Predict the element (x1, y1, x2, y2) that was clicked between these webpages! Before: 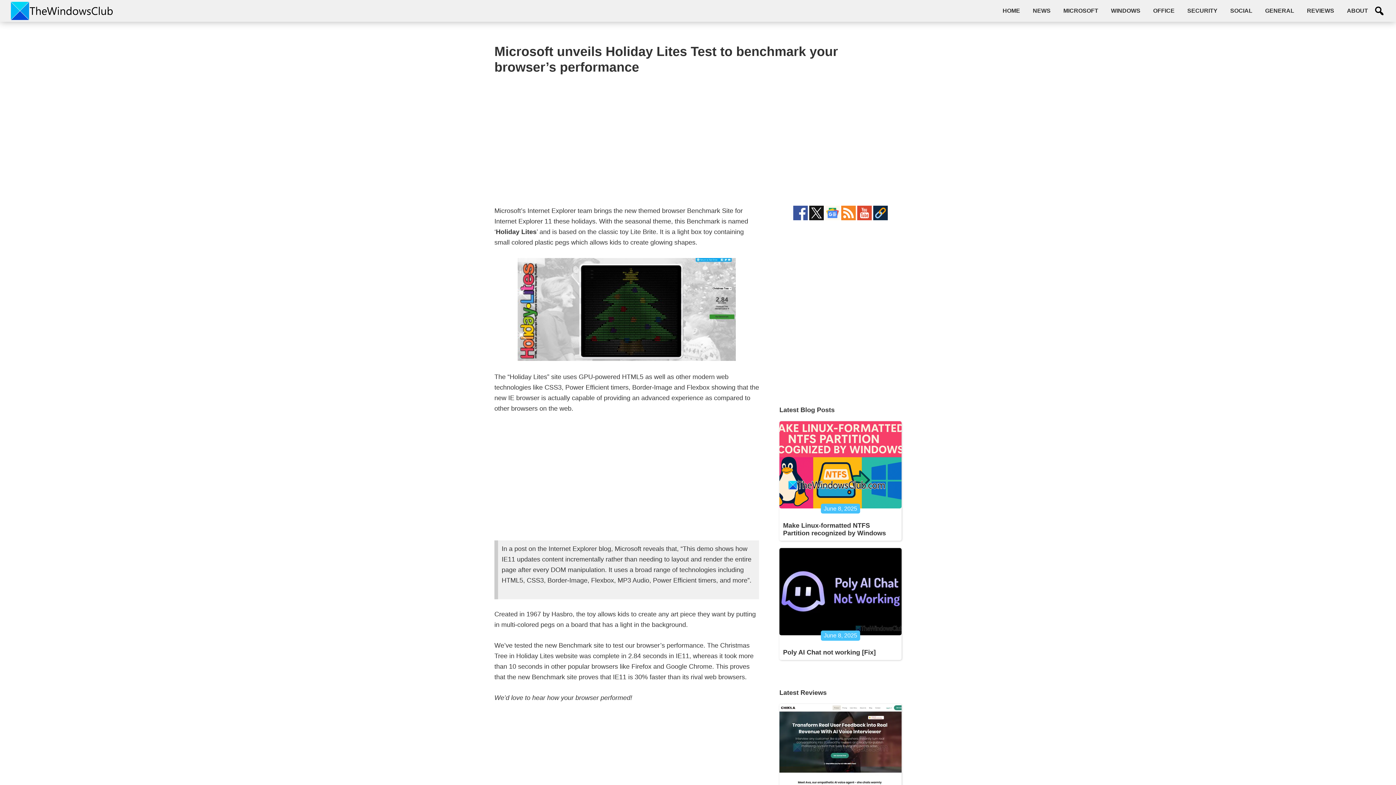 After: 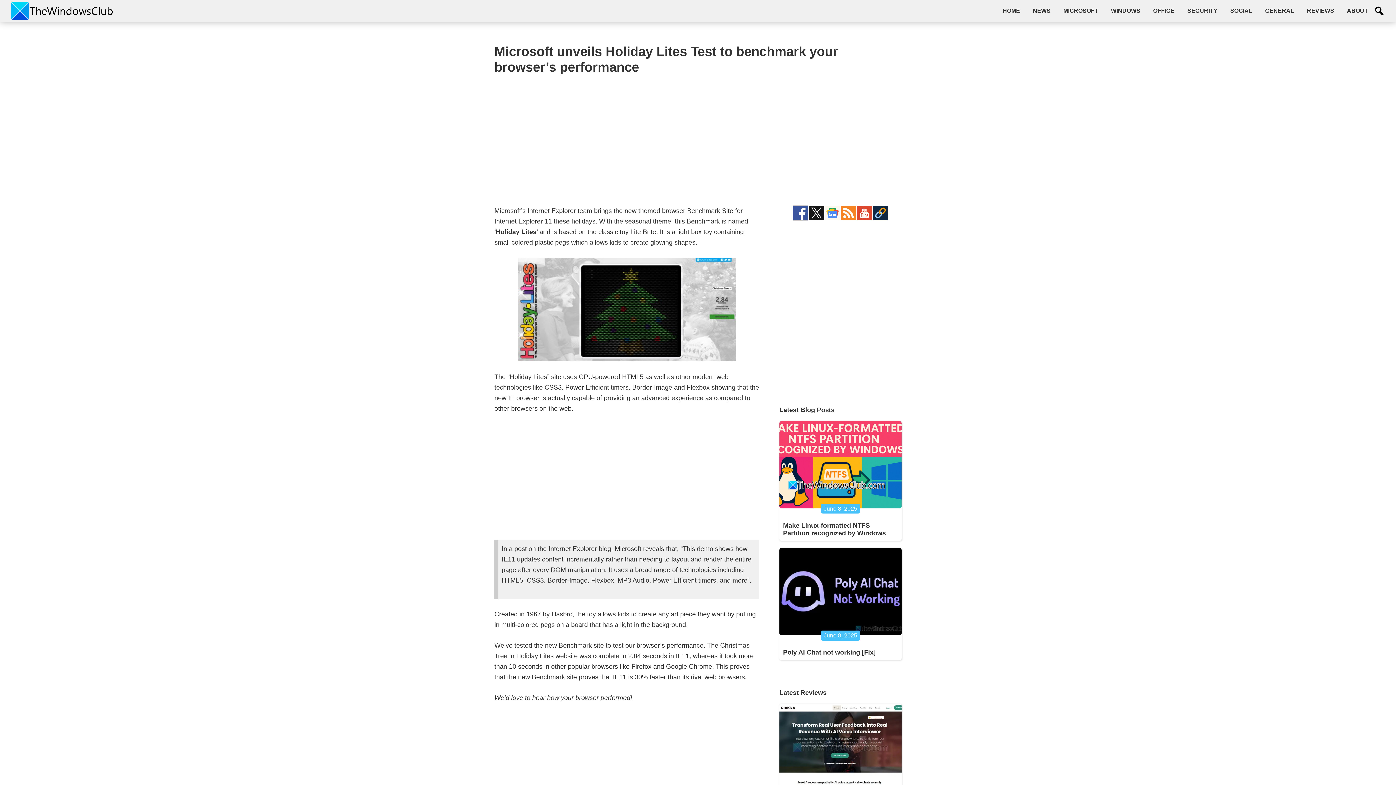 Action: bbox: (793, 206, 808, 213)